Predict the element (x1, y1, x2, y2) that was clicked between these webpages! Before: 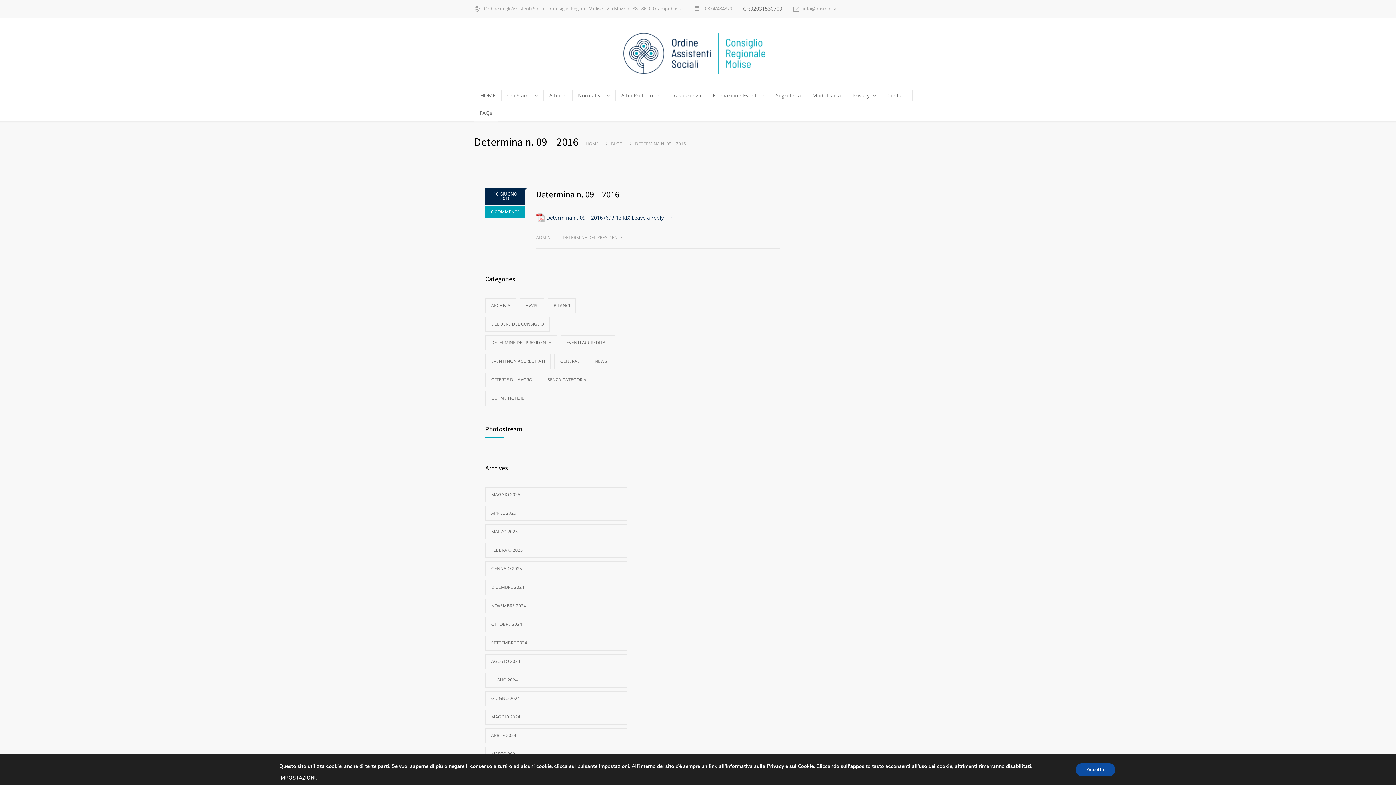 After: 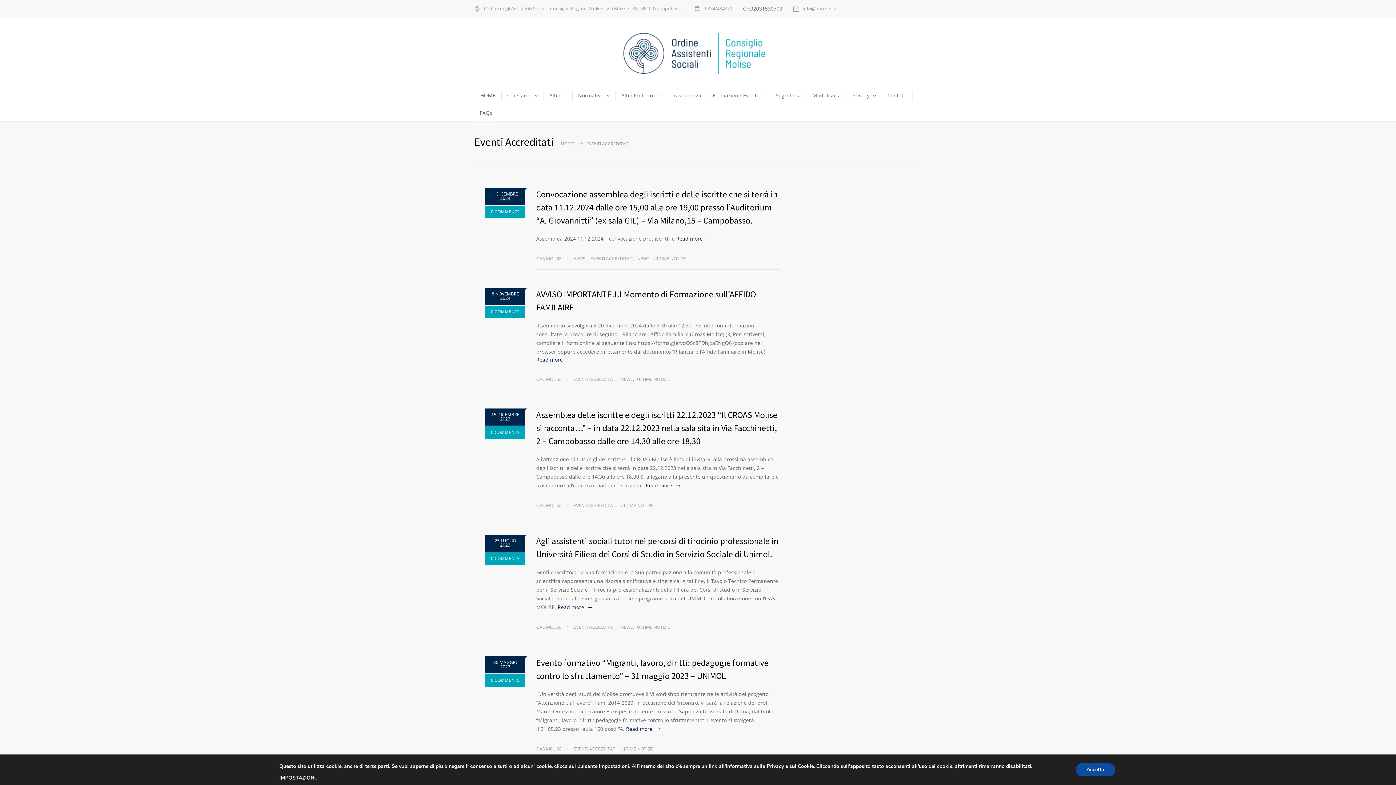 Action: label: EVENTI ACCREDITATI bbox: (560, 335, 615, 350)